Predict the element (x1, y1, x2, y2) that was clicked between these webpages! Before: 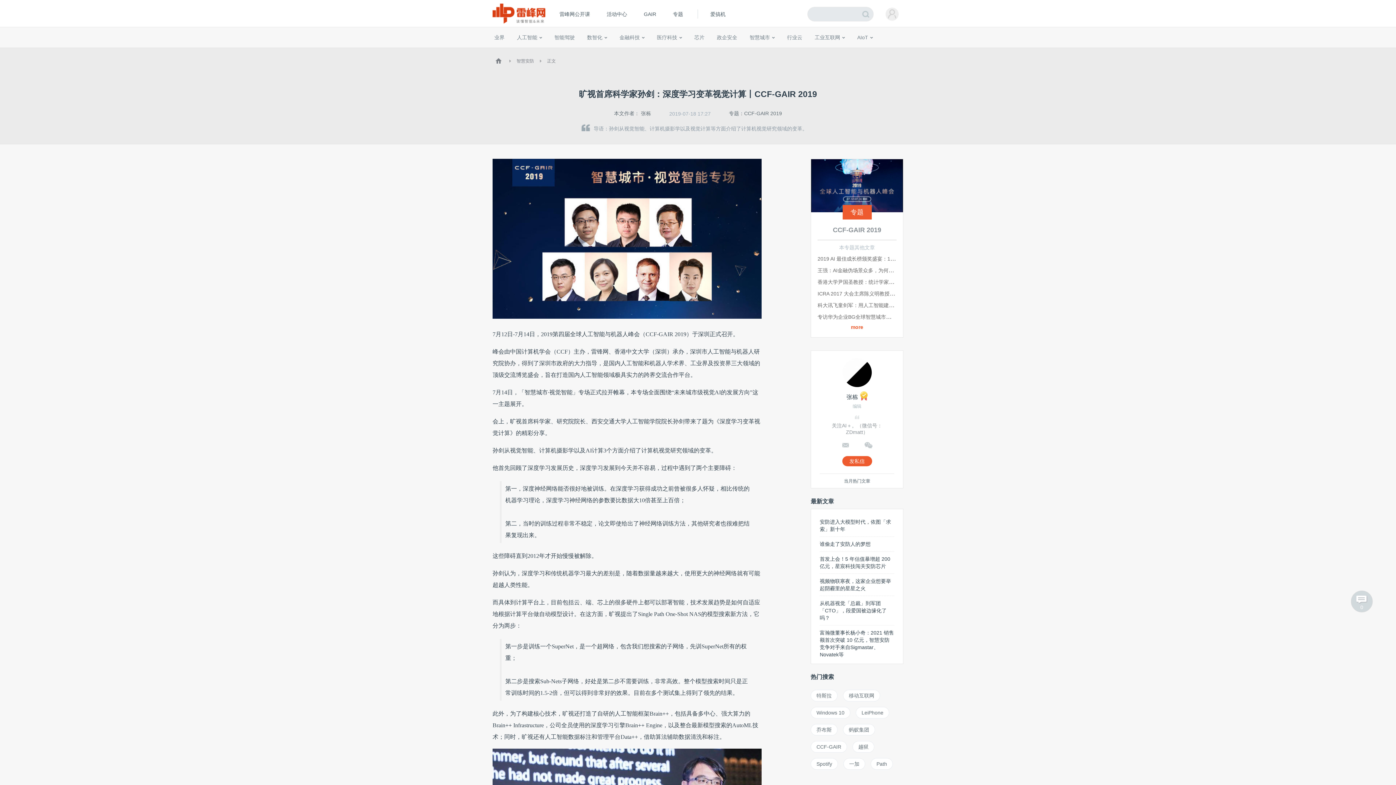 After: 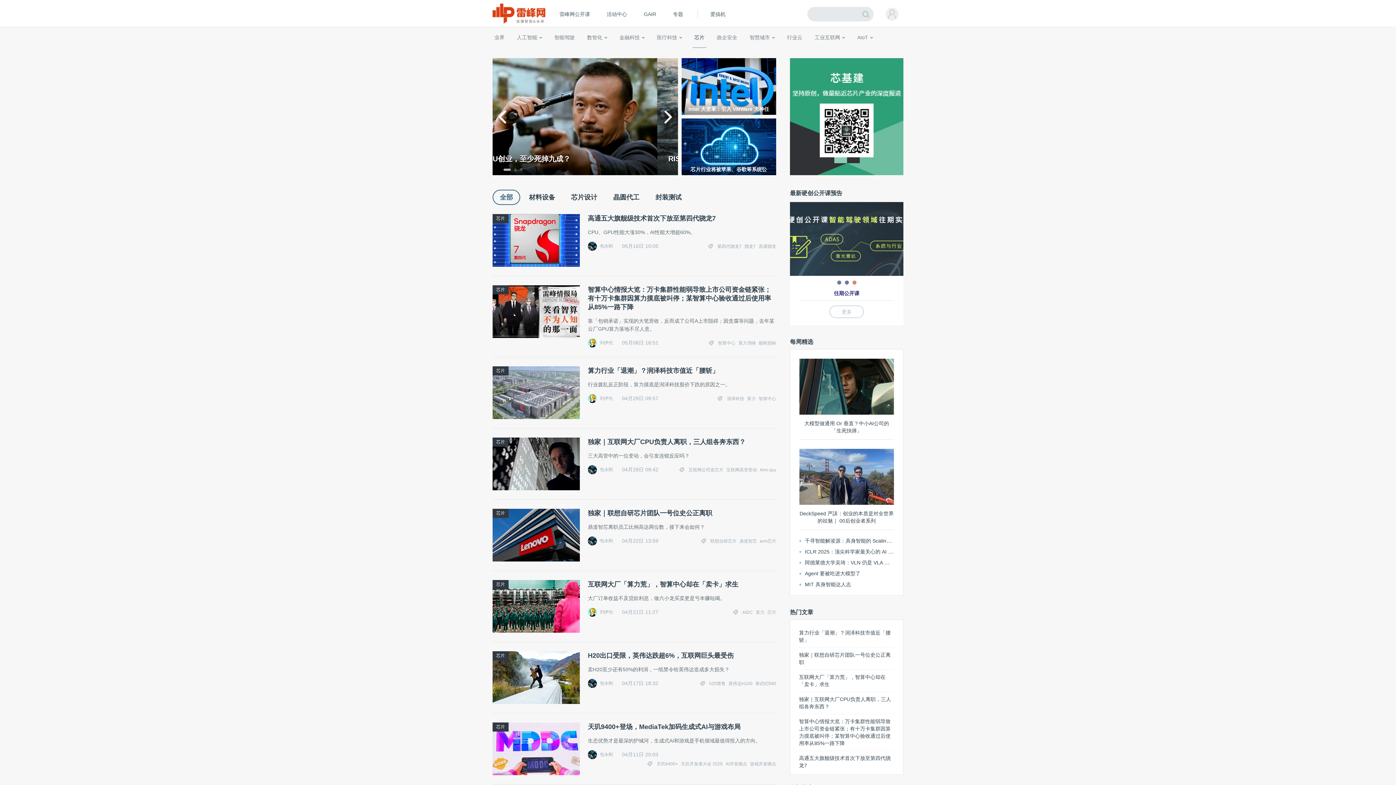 Action: label: 芯片 bbox: (692, 27, 706, 47)